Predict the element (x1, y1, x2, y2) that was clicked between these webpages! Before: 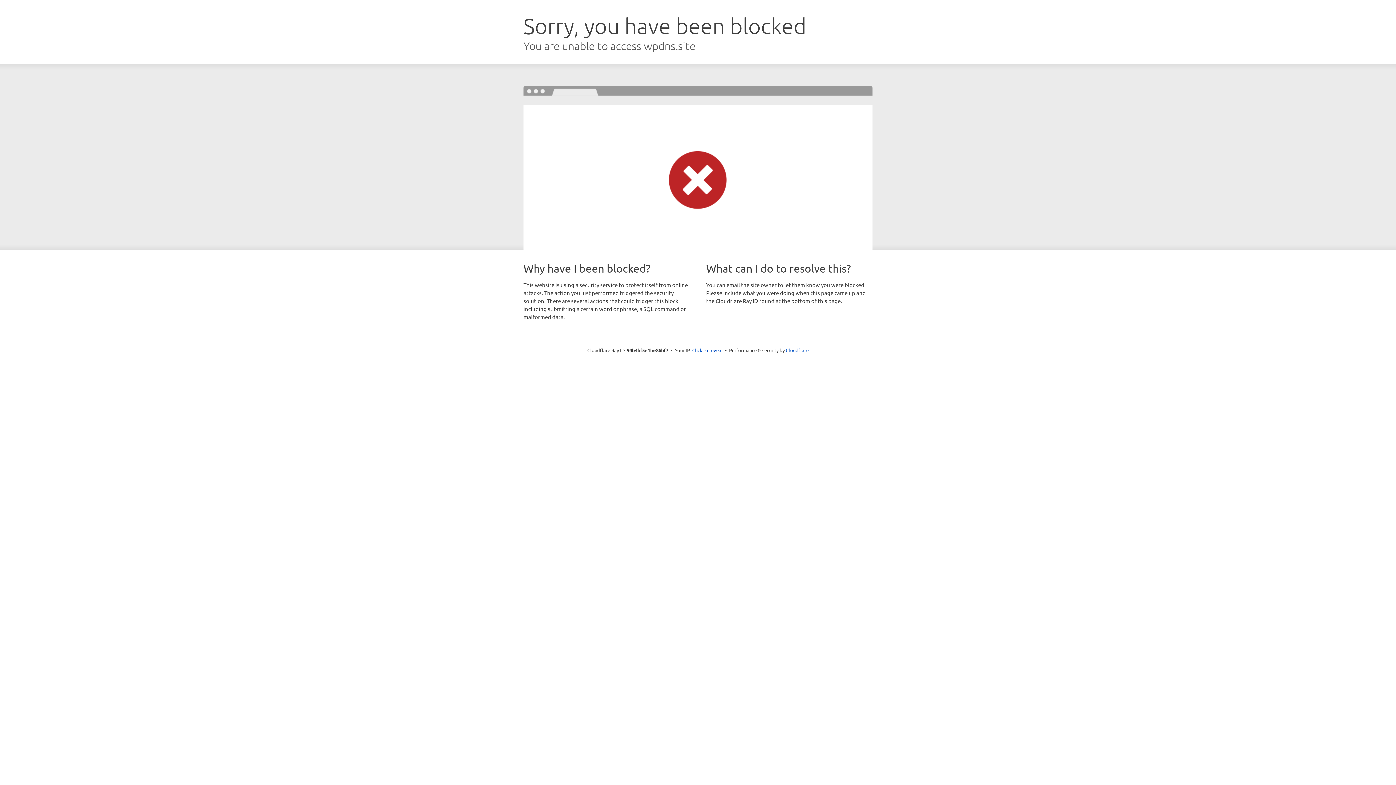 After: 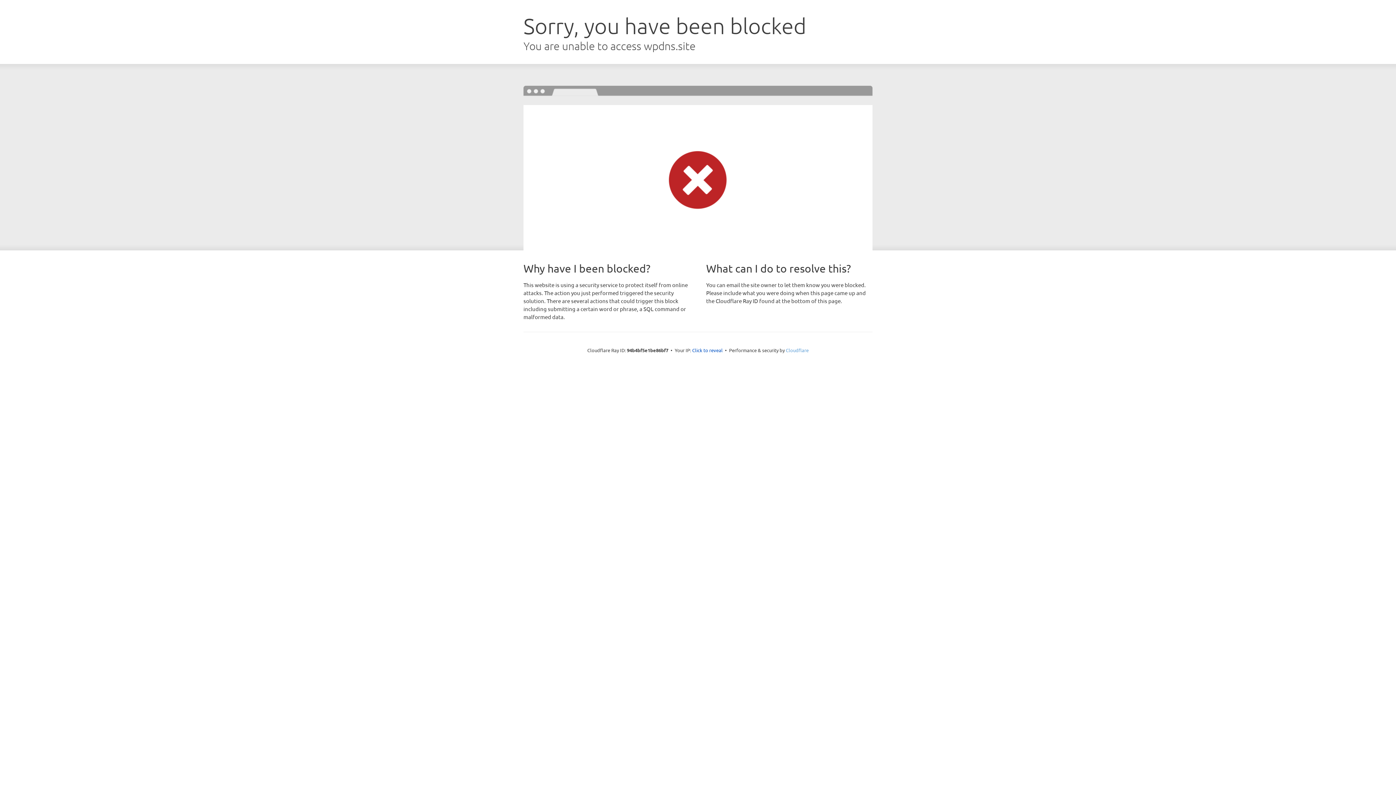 Action: label: Cloudflare bbox: (786, 347, 808, 353)